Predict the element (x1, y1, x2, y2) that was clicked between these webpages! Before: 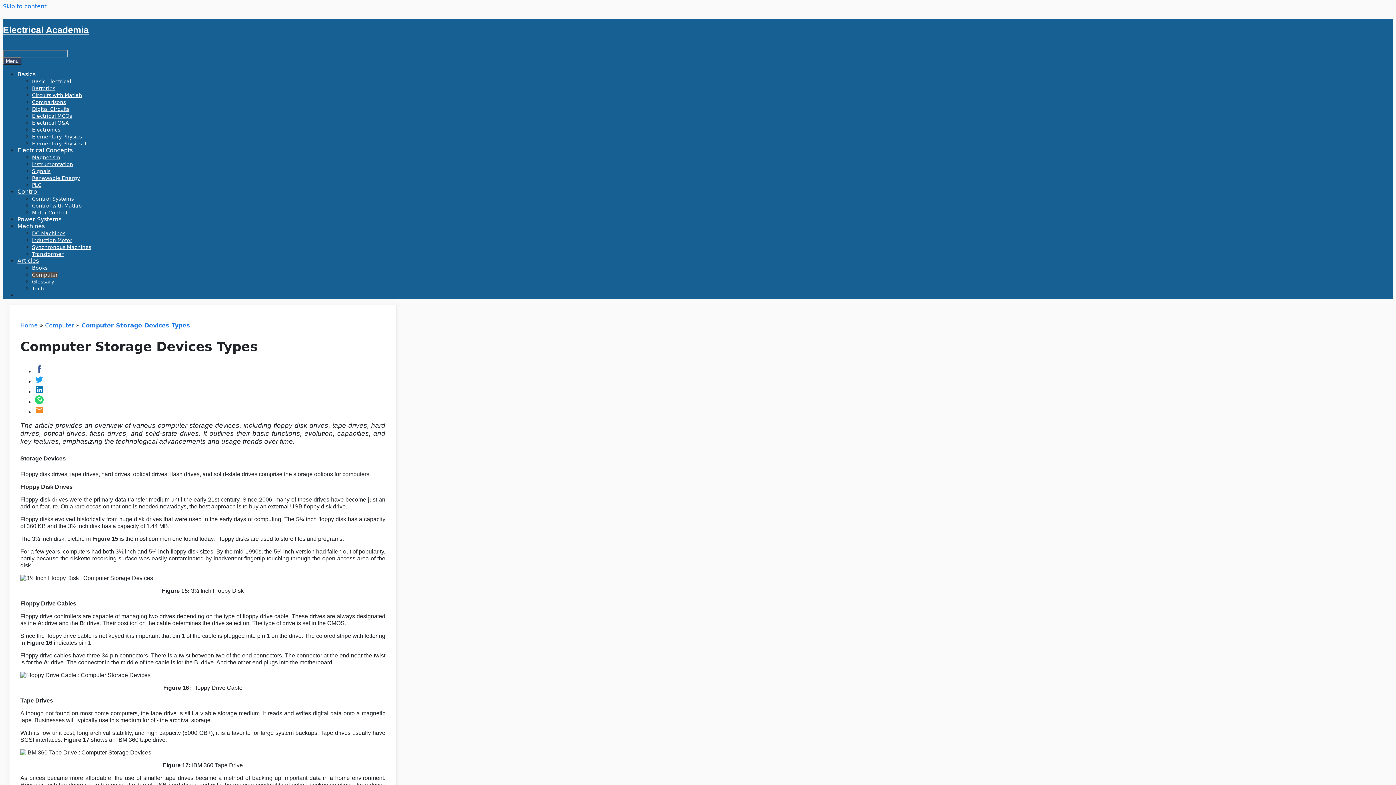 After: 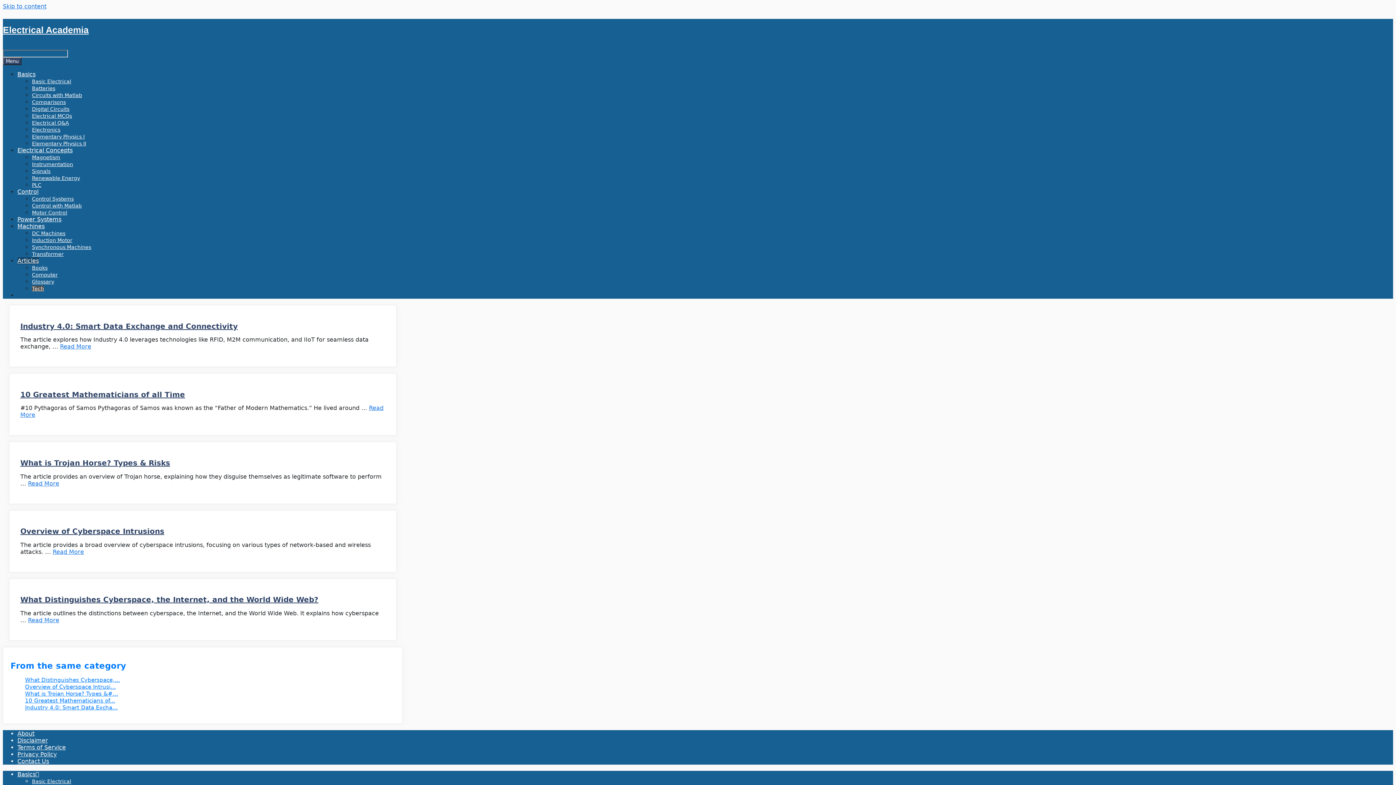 Action: label: Tech bbox: (32, 285, 44, 291)